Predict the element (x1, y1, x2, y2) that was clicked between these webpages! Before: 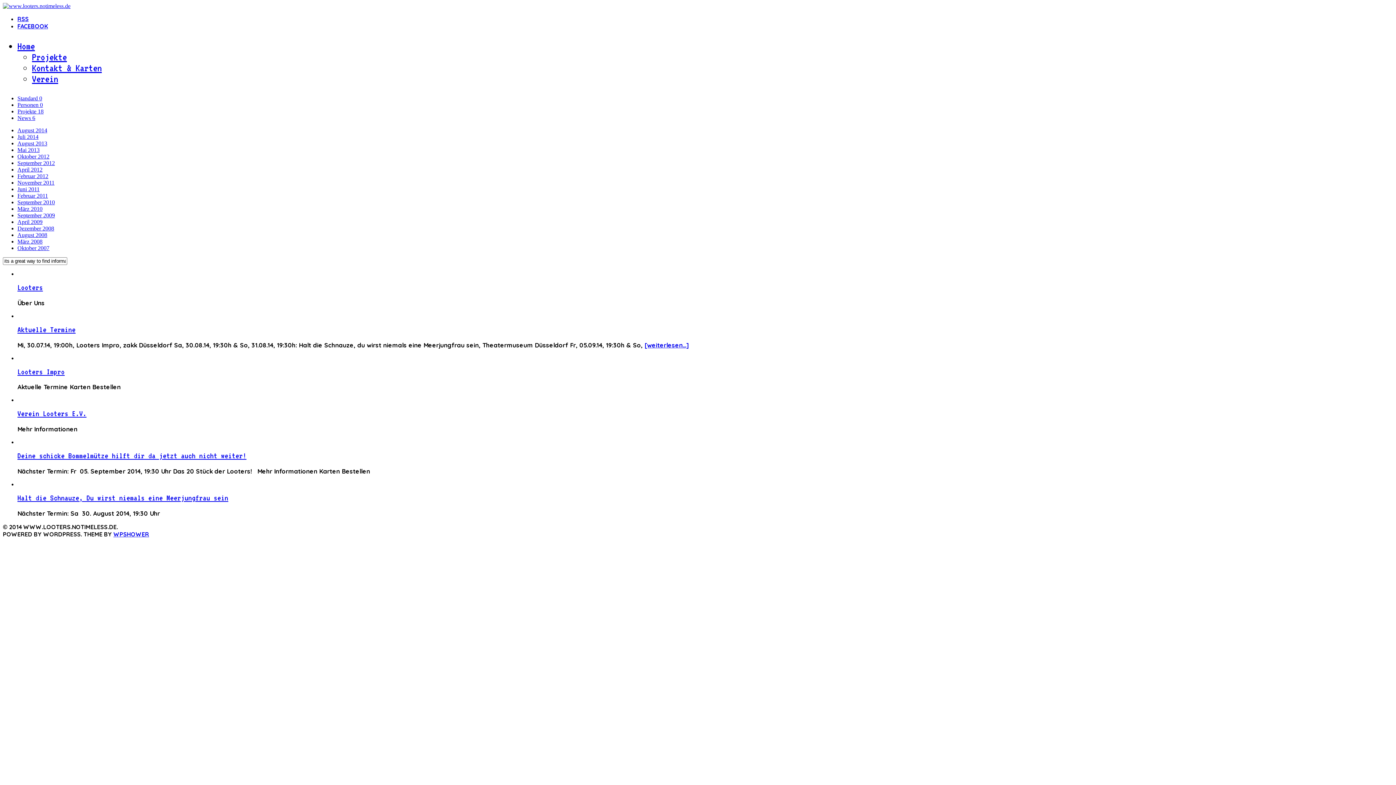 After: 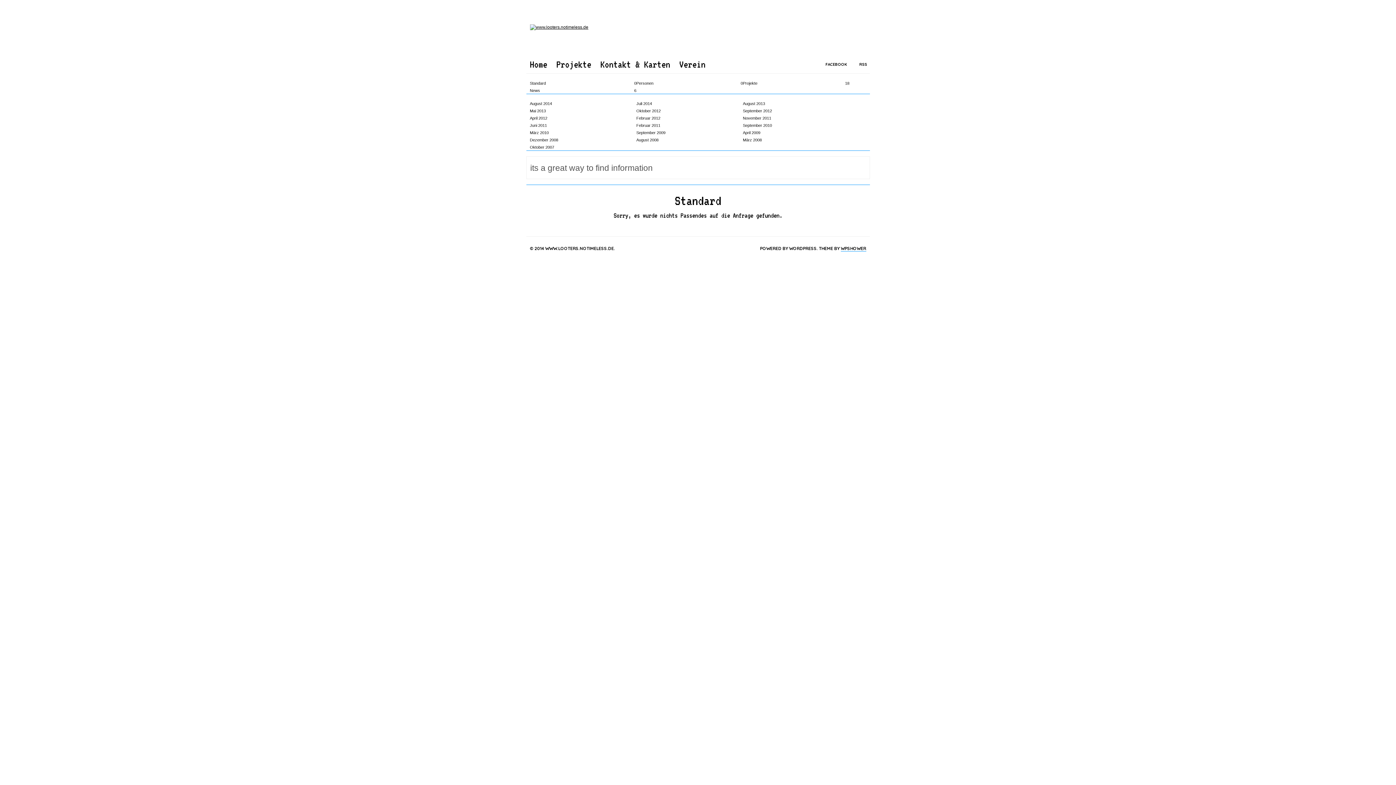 Action: label: Standard 0 bbox: (17, 95, 42, 101)